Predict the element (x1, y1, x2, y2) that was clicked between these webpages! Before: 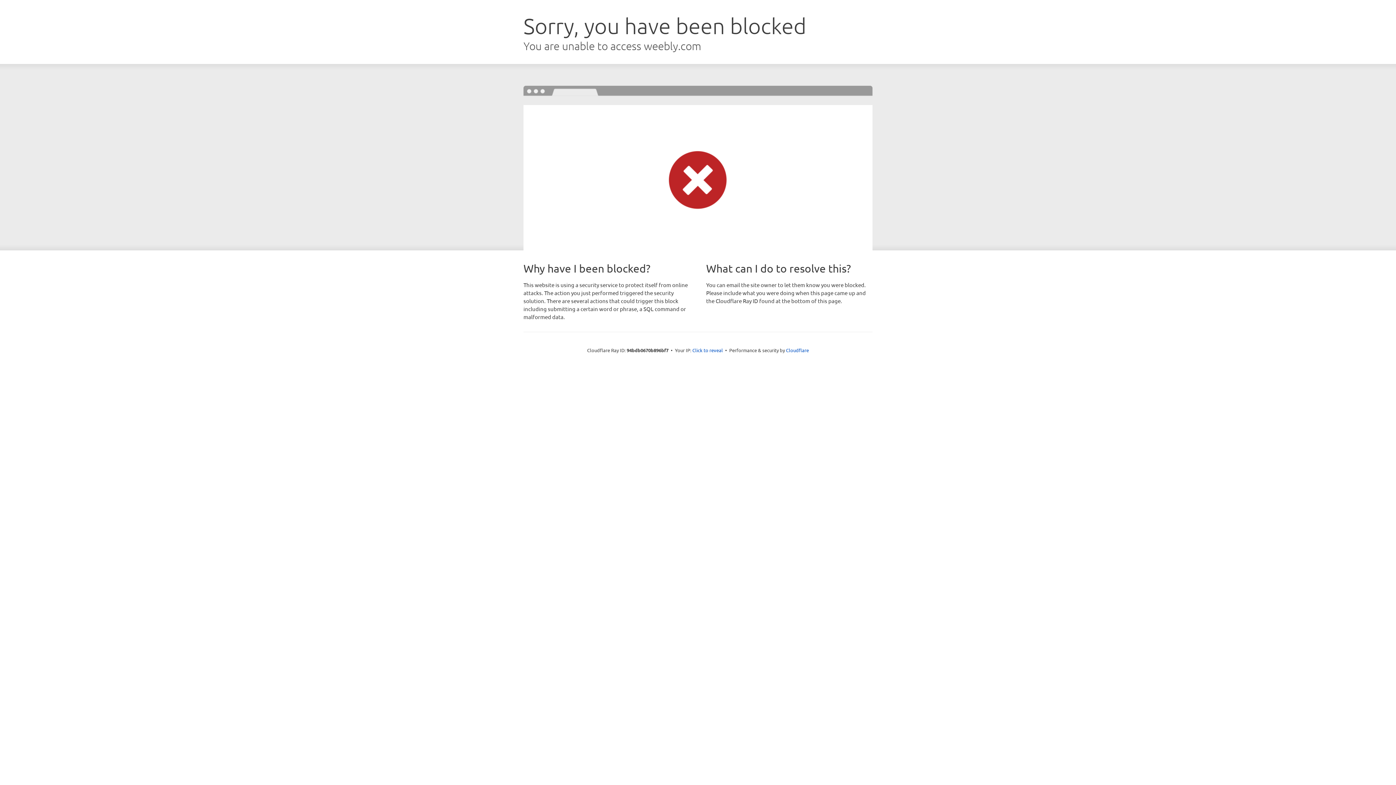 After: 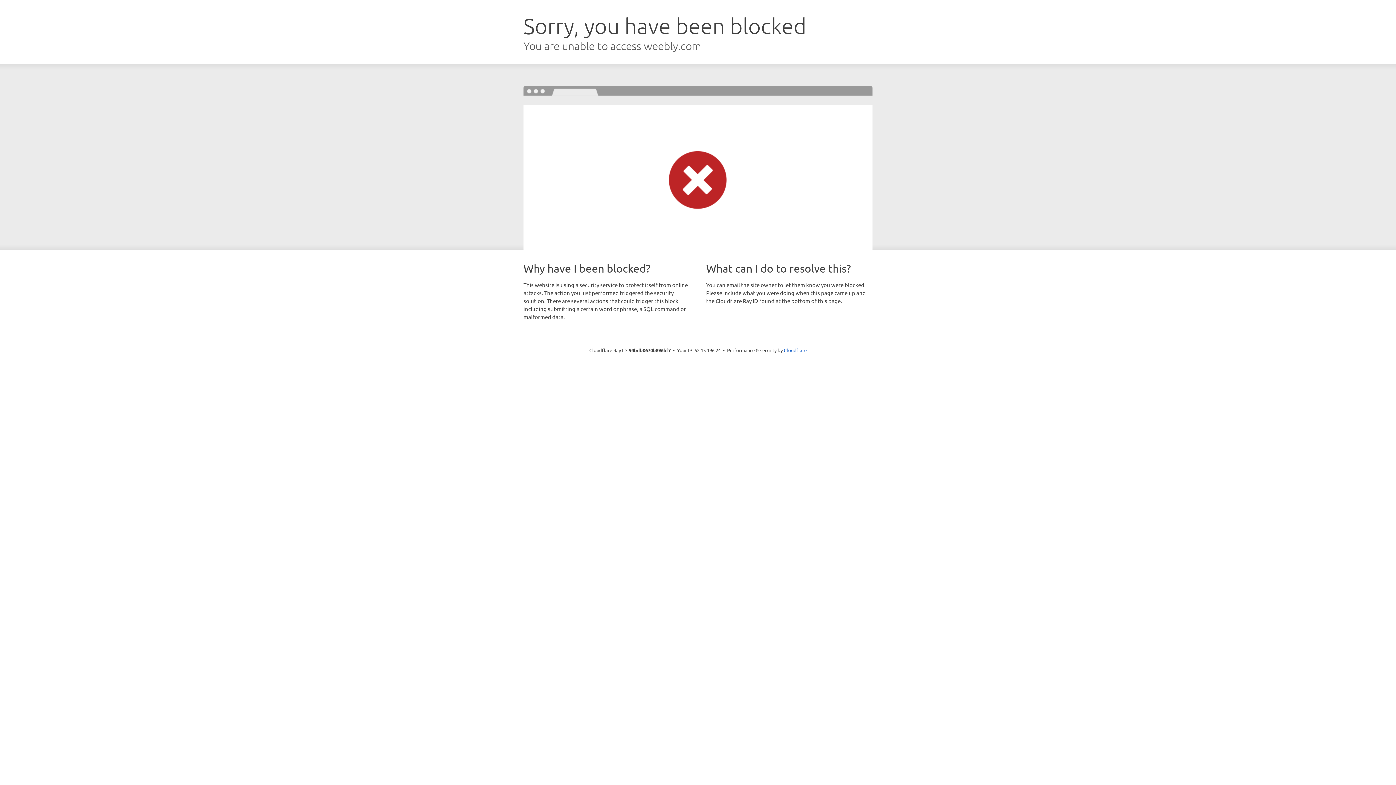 Action: label: Click to reveal bbox: (692, 346, 723, 353)